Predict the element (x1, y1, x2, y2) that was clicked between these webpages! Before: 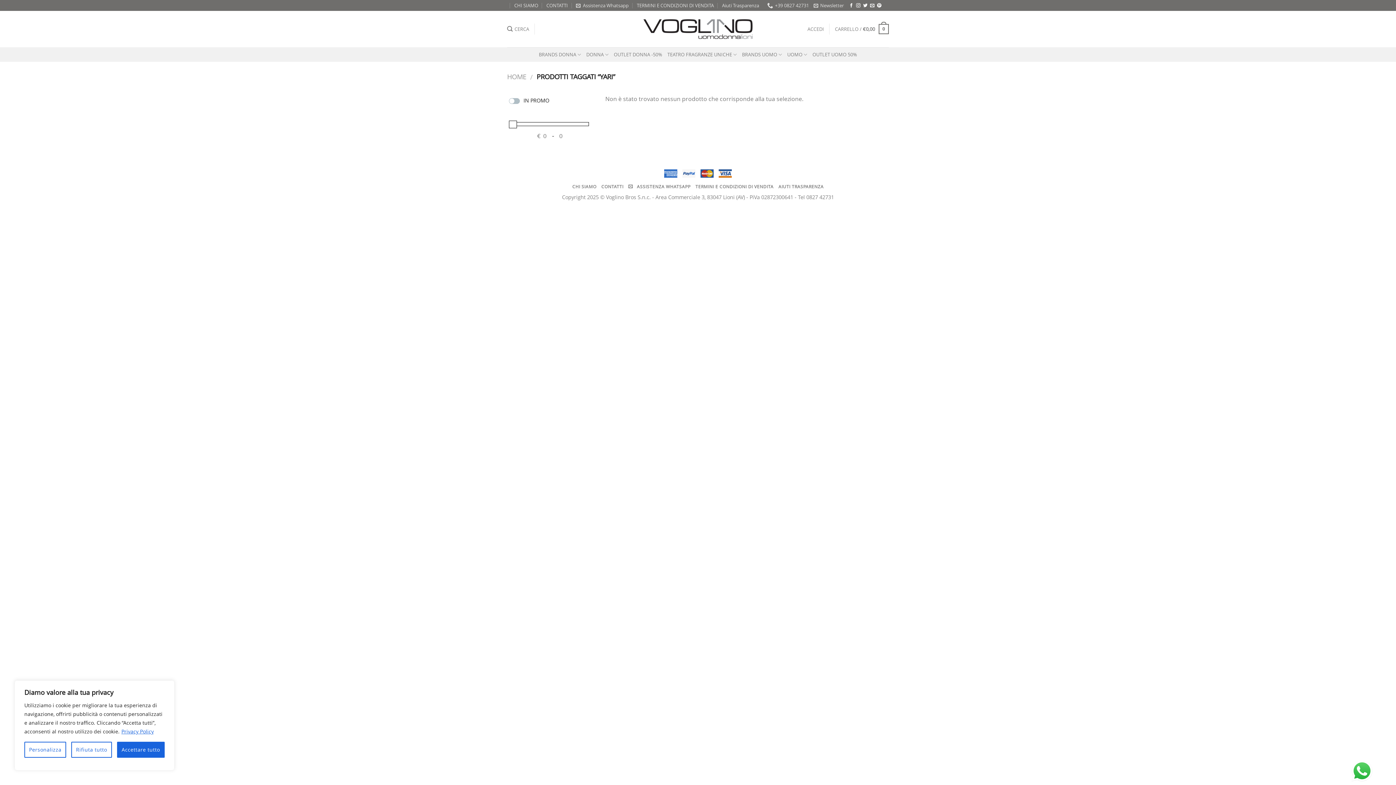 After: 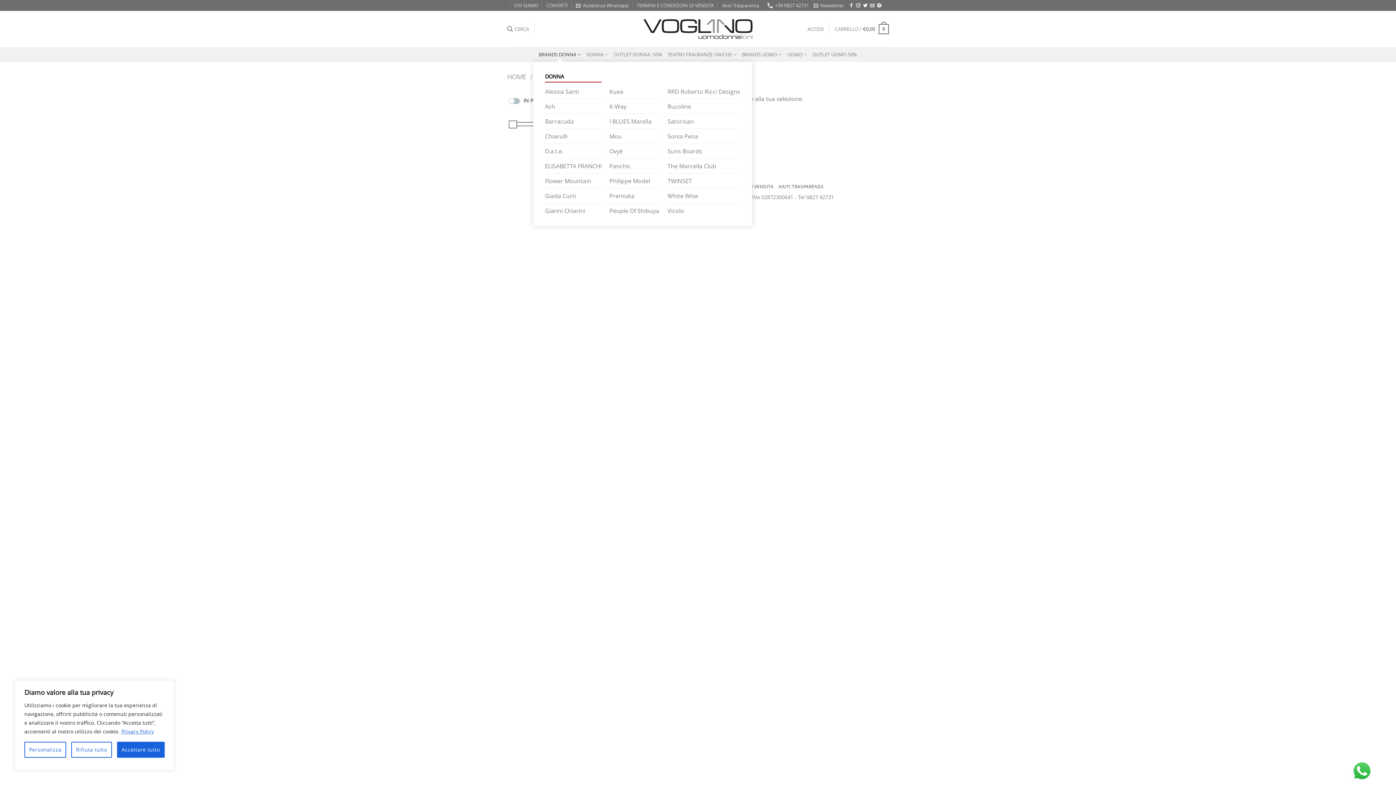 Action: label: BRANDS DONNA bbox: (538, 47, 581, 61)